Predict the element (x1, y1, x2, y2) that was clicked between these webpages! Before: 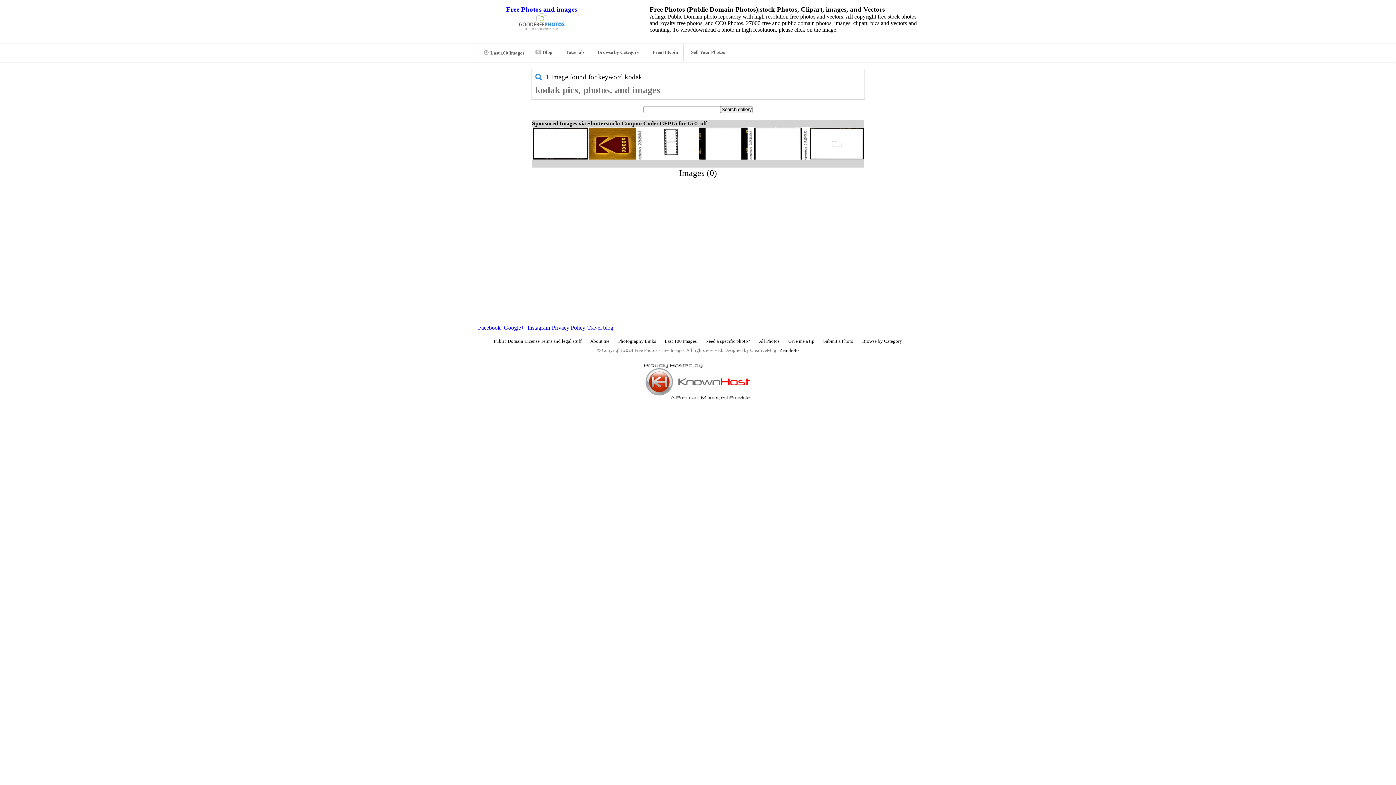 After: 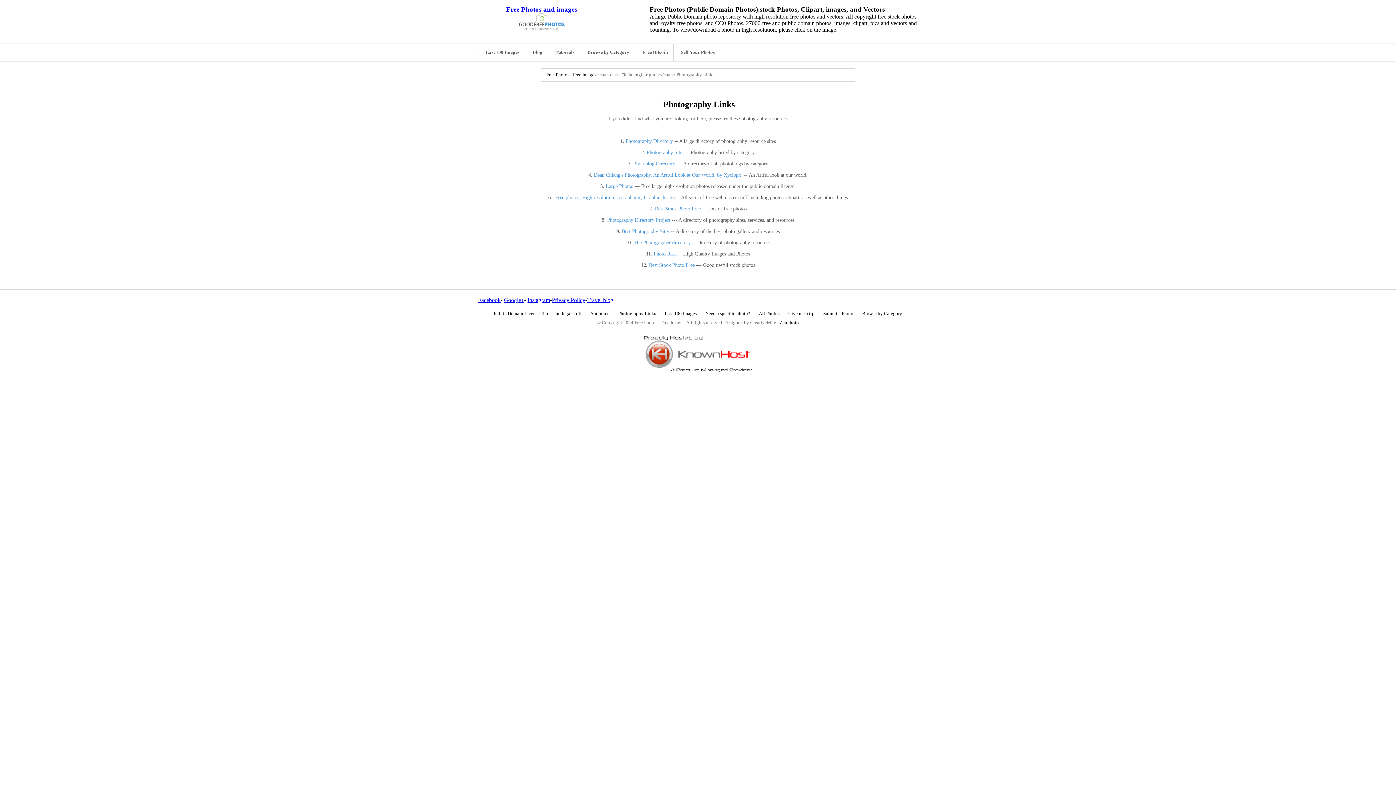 Action: bbox: (614, 335, 659, 347) label: Photography Links